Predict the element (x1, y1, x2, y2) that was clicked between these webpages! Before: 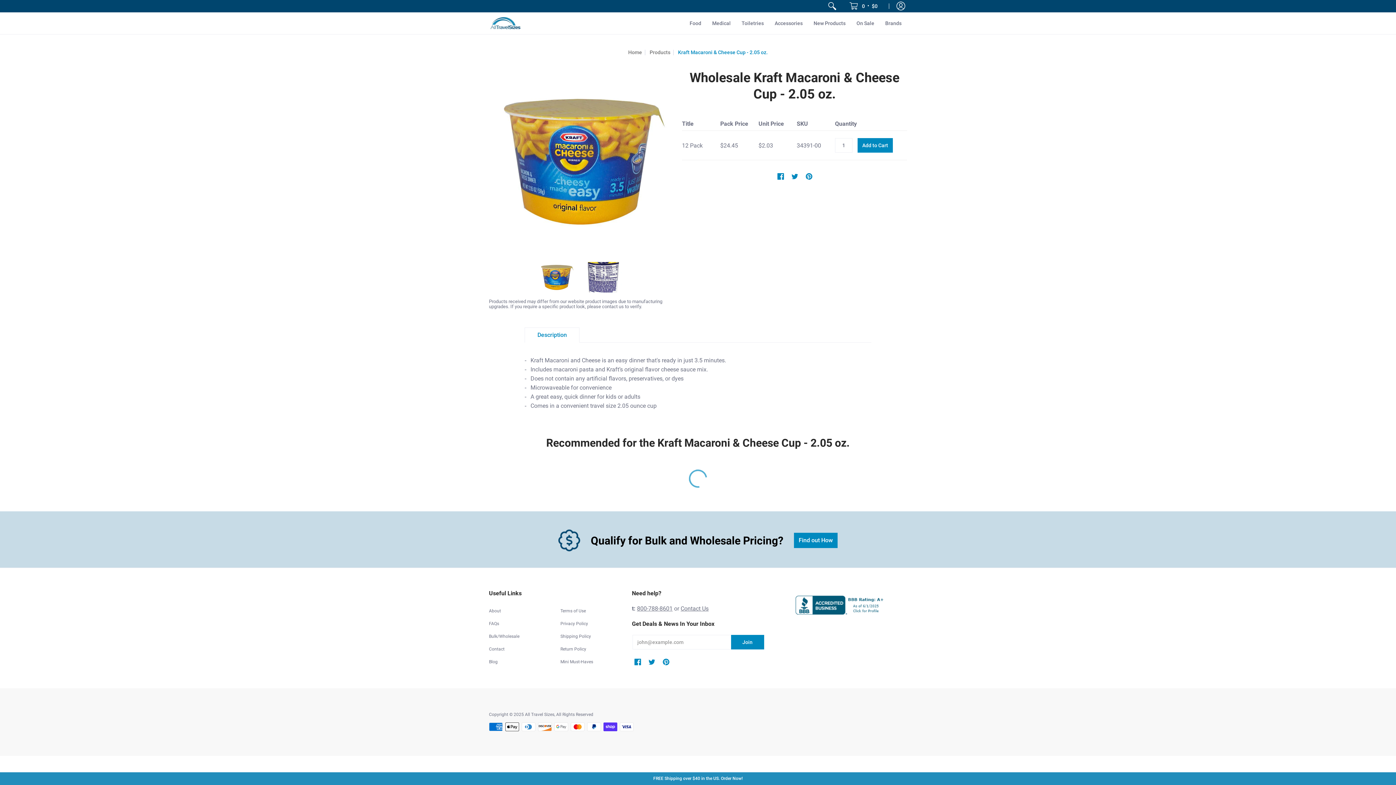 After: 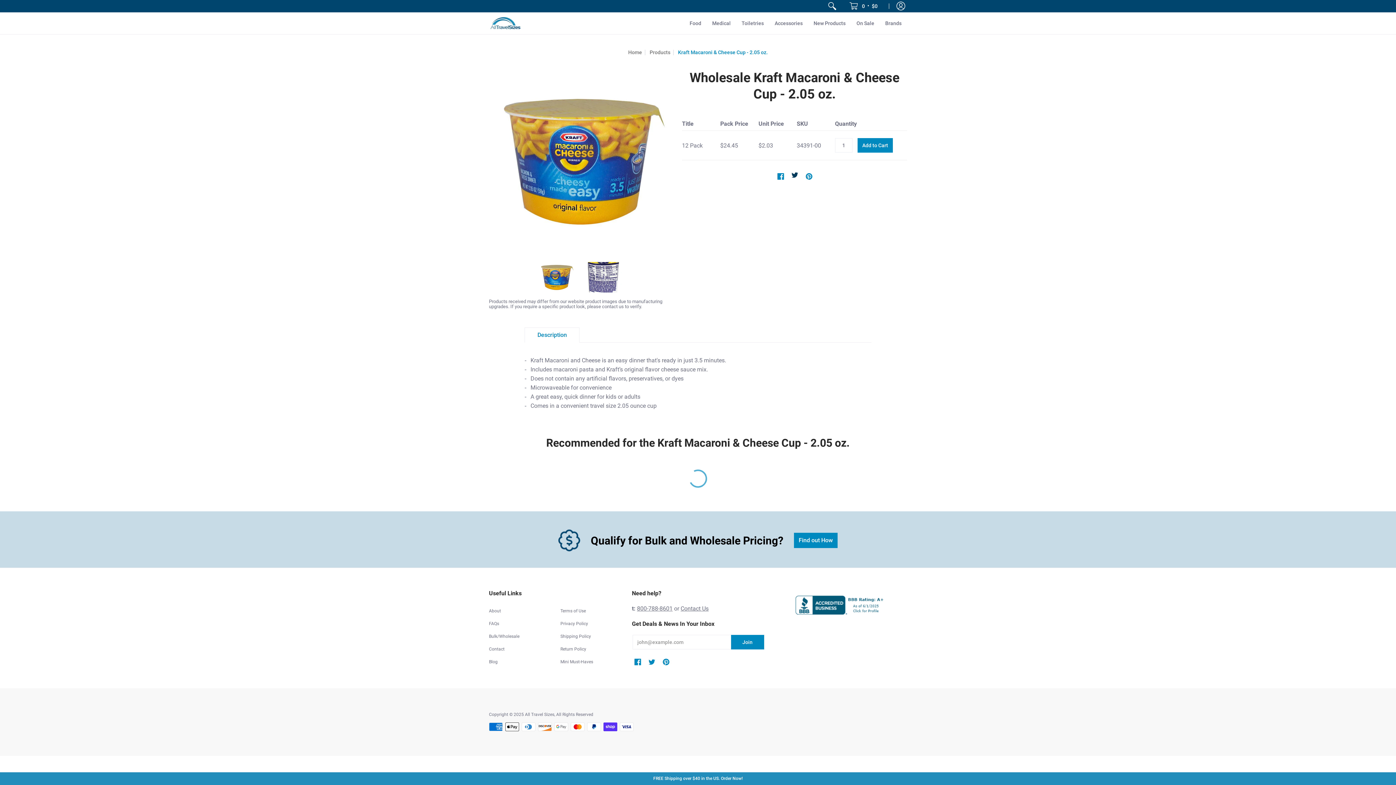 Action: label: Twitter bbox: (791, 173, 798, 180)